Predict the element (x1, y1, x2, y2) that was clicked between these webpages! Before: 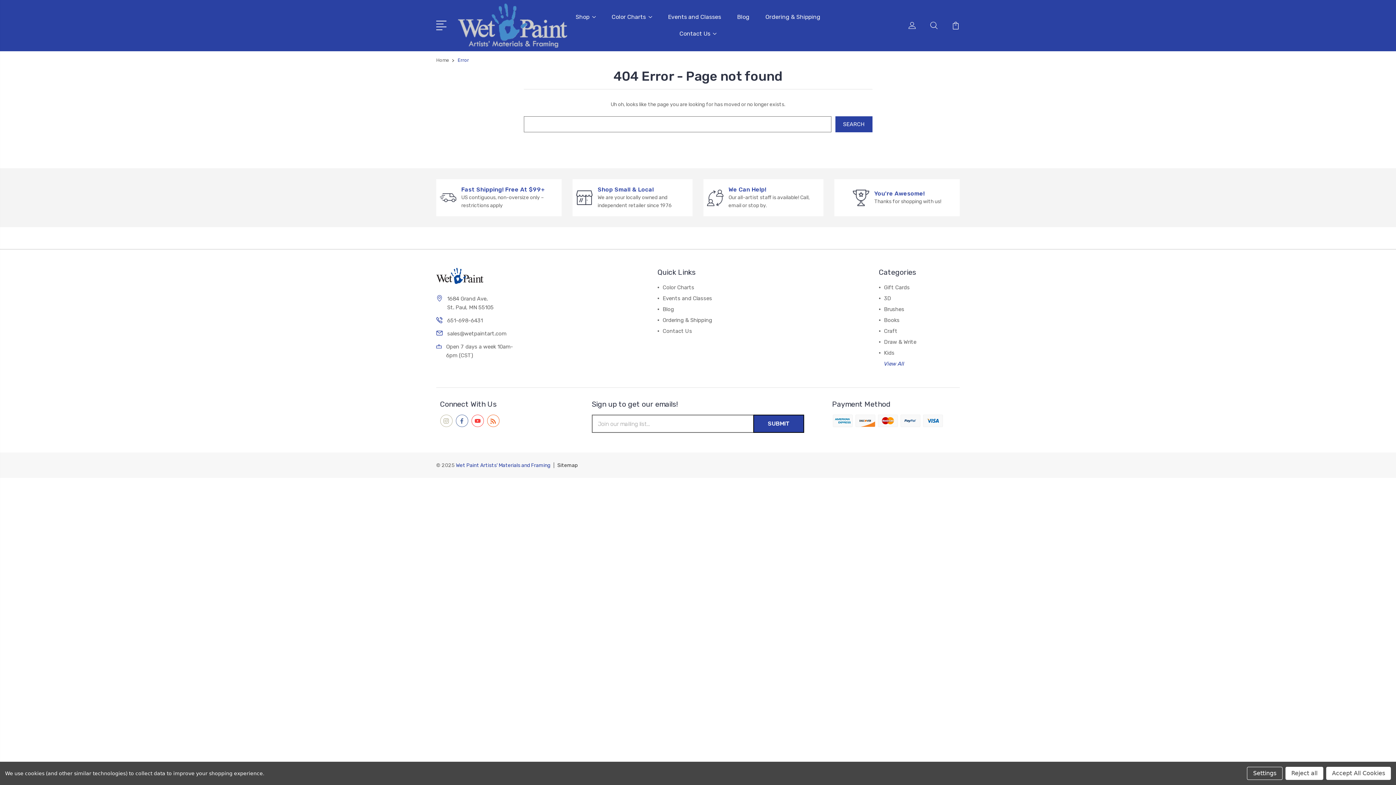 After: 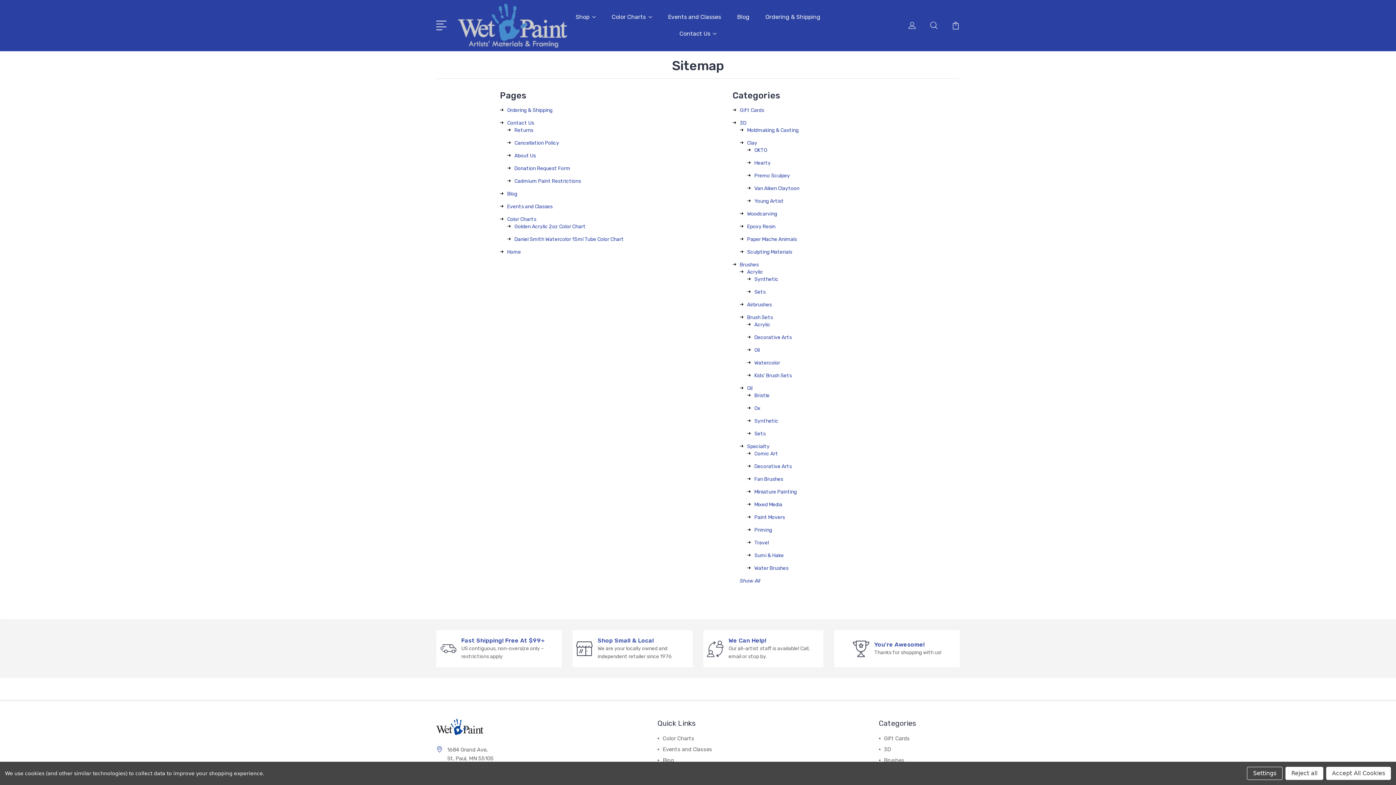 Action: bbox: (557, 462, 577, 468) label: Sitemap